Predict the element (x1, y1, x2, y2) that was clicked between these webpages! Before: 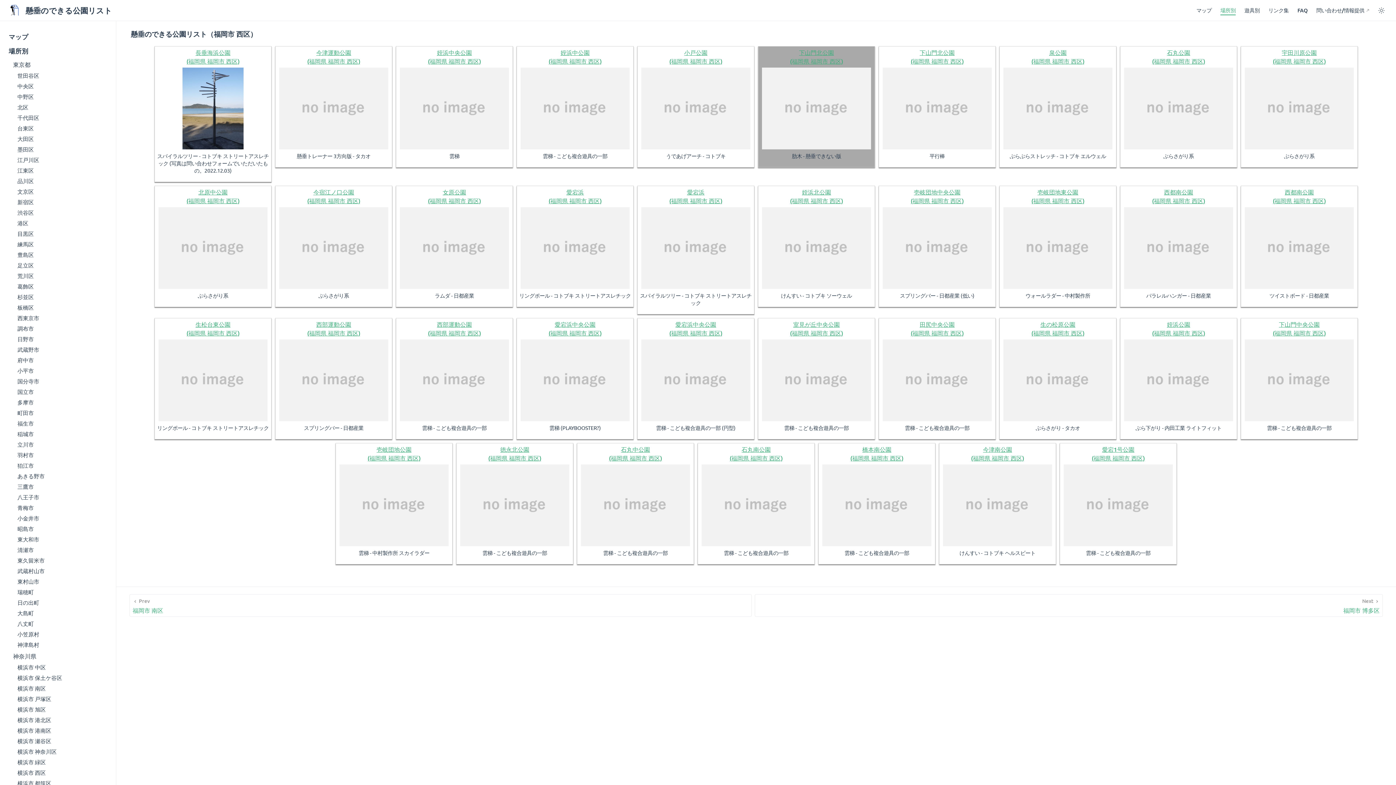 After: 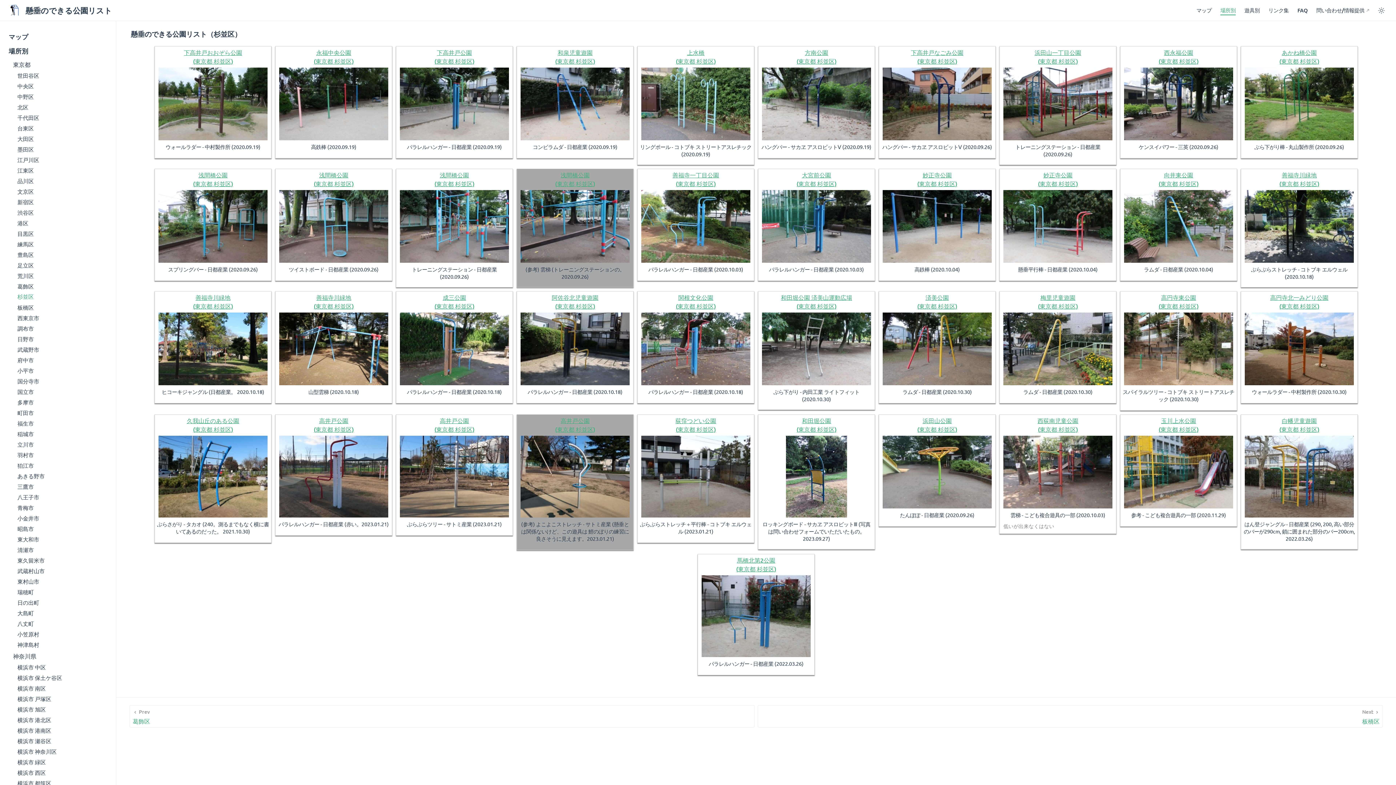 Action: bbox: (5, 291, 116, 302) label: 杉並区